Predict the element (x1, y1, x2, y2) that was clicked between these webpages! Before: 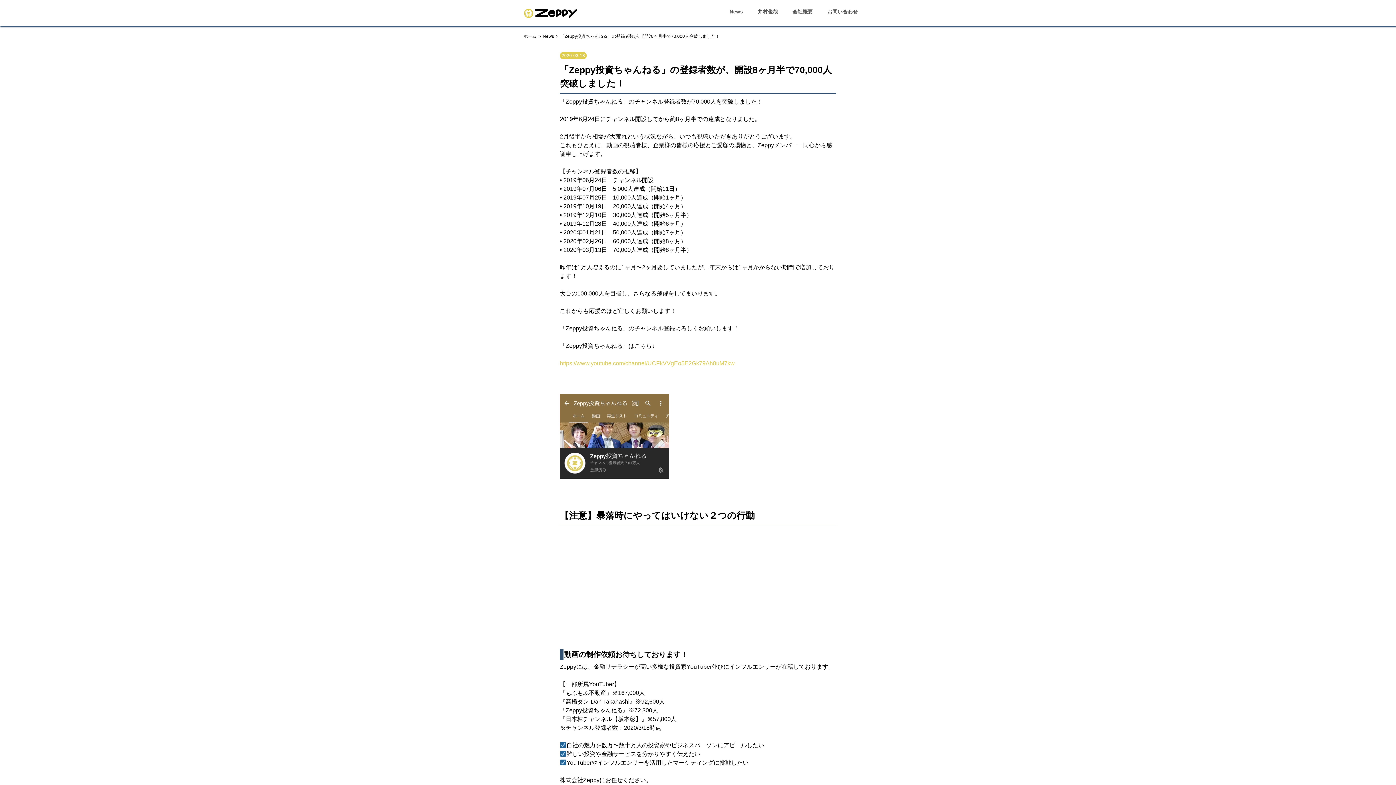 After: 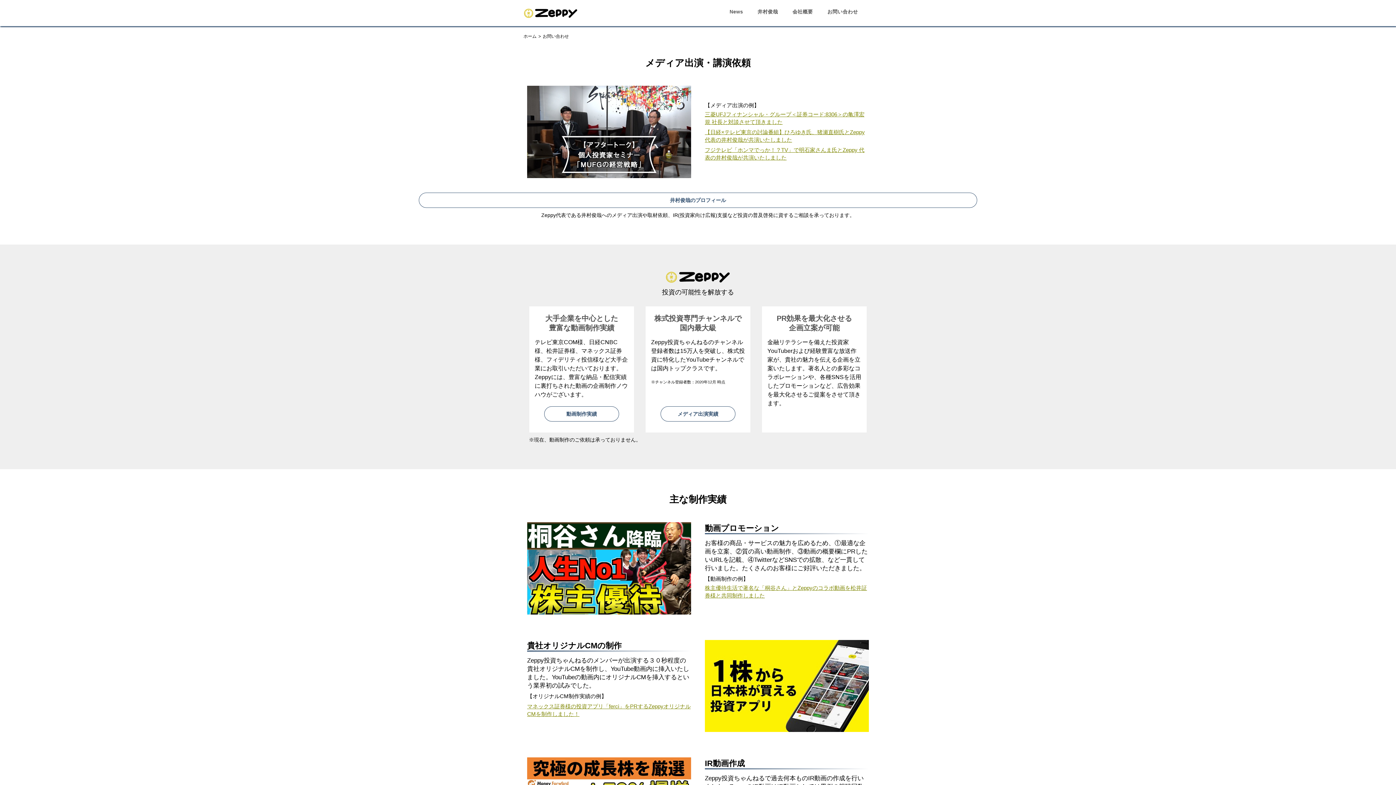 Action: bbox: (827, 9, 858, 16) label: お問い合わせ